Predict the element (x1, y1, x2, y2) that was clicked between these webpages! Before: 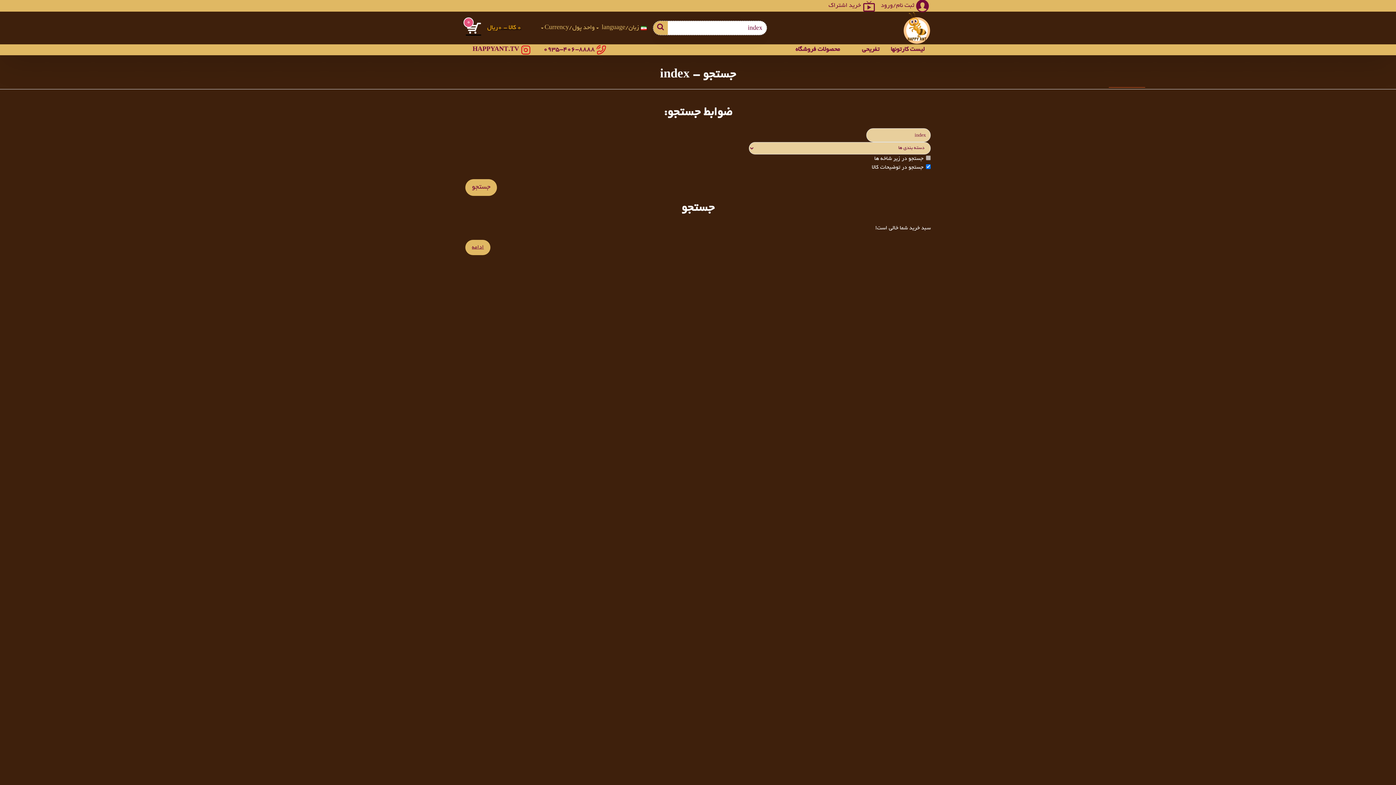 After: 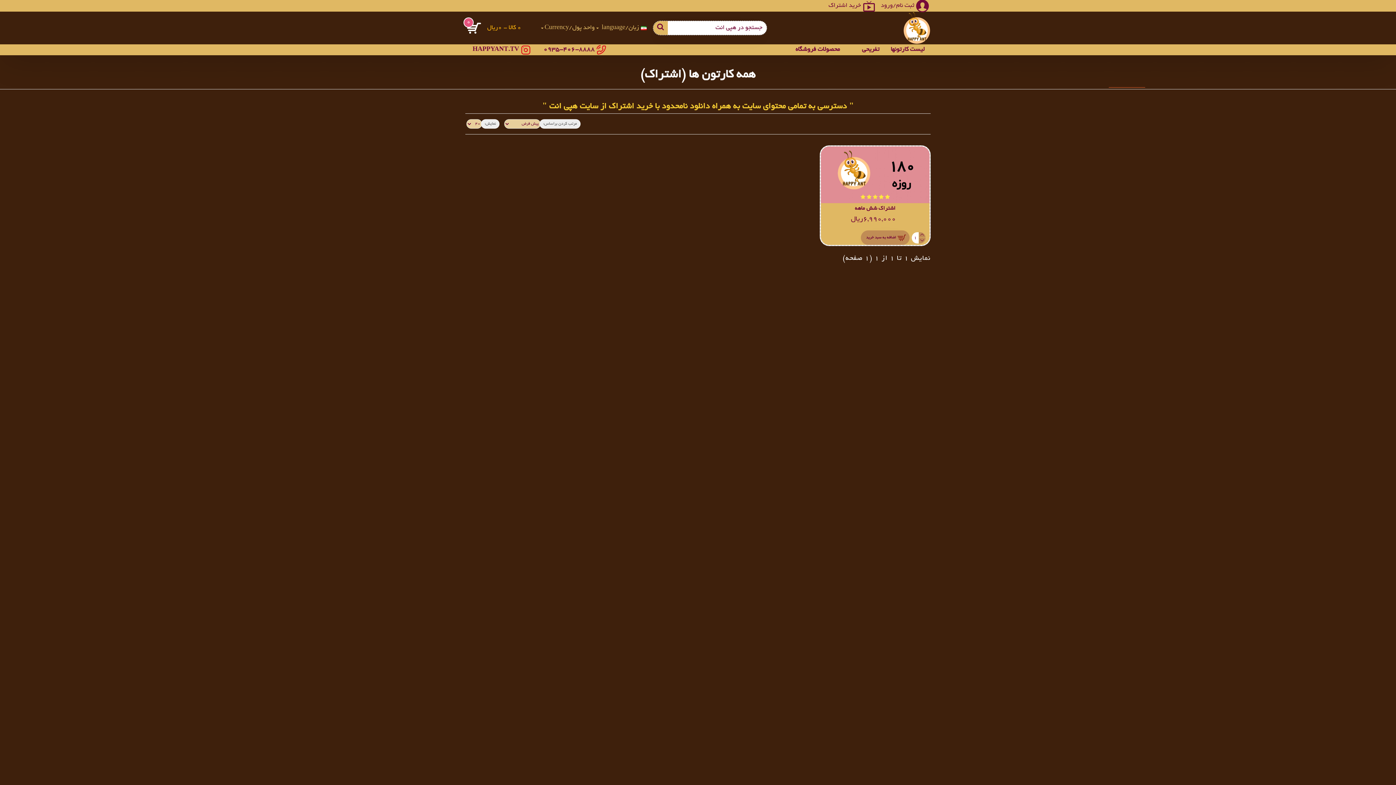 Action: bbox: (826, 0, 877, 11) label: خرید اشتراک